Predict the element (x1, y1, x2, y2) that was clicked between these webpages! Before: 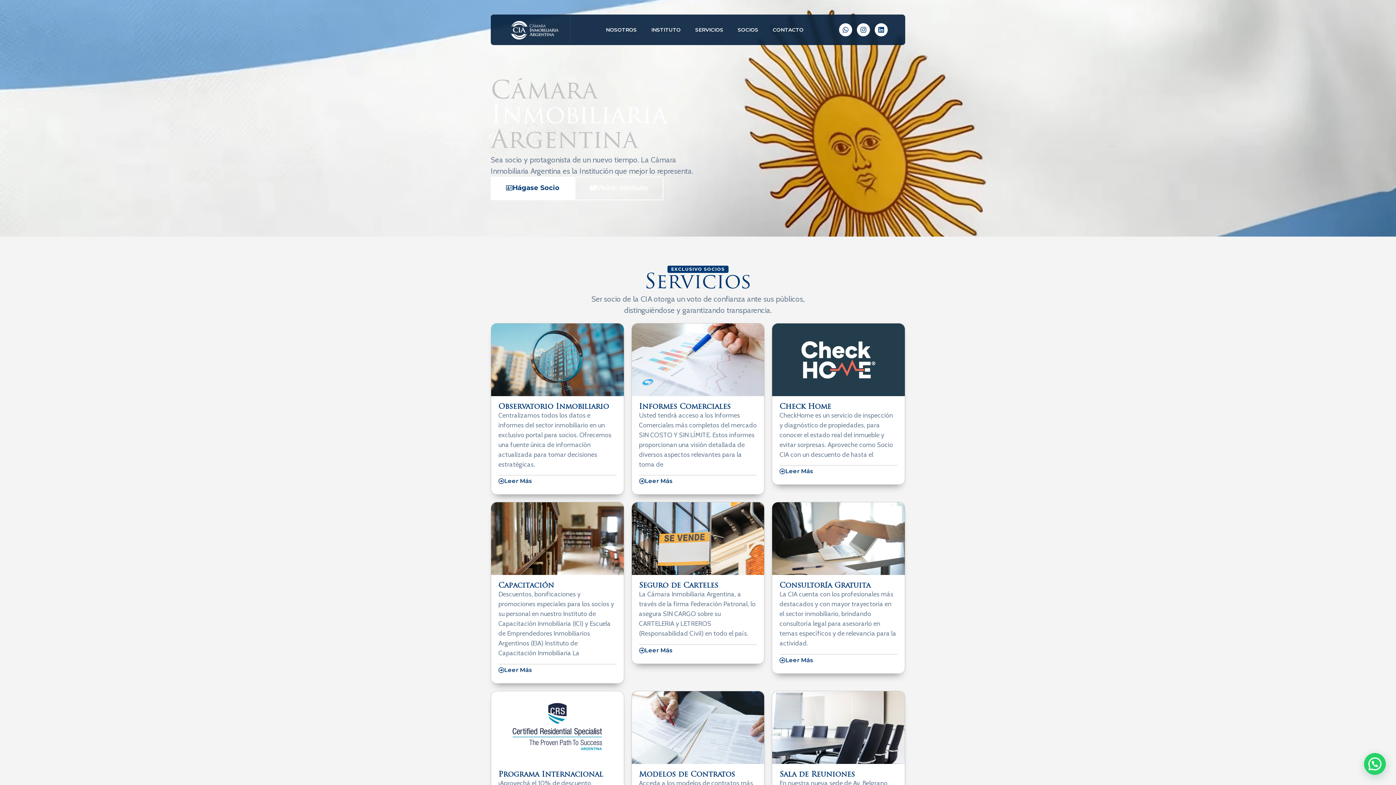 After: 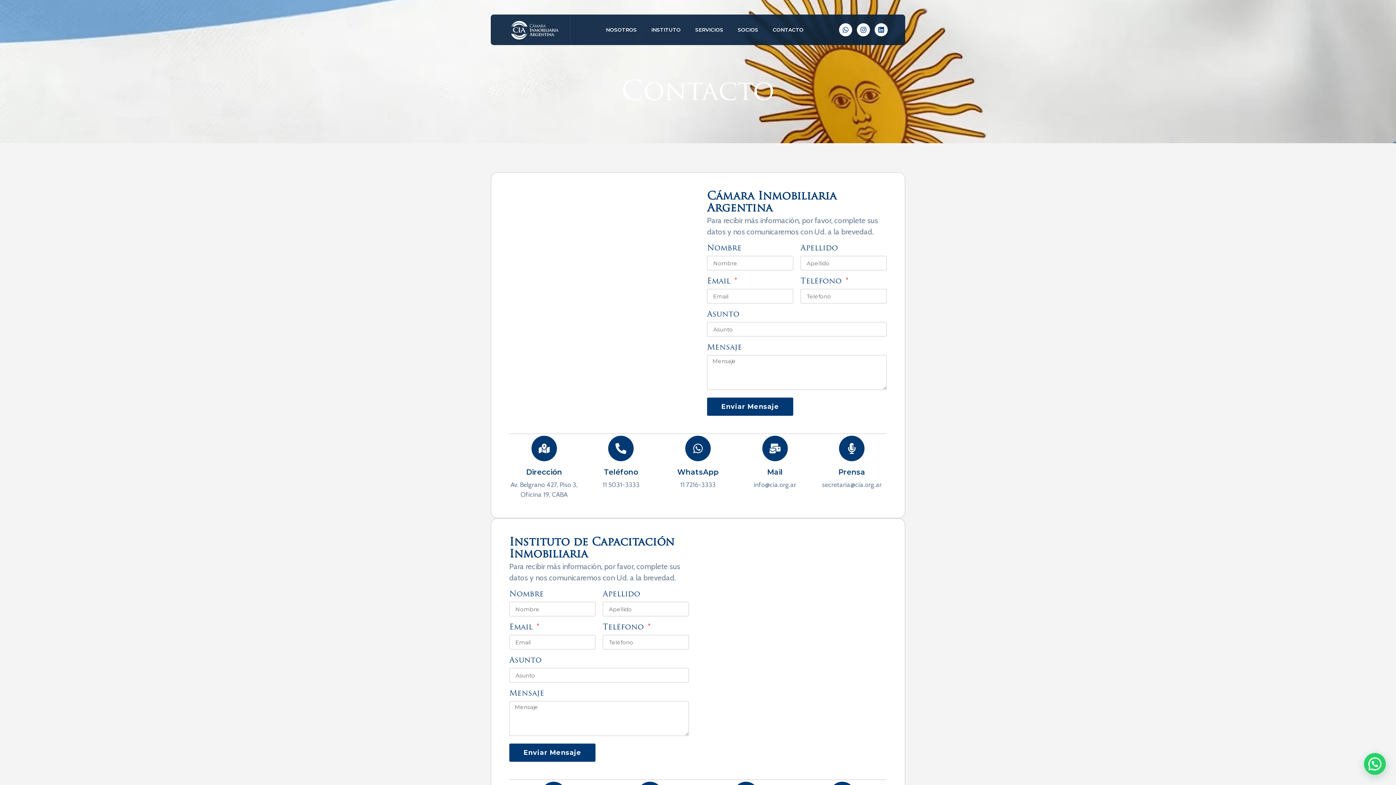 Action: bbox: (765, 21, 811, 38) label: CONTACTO